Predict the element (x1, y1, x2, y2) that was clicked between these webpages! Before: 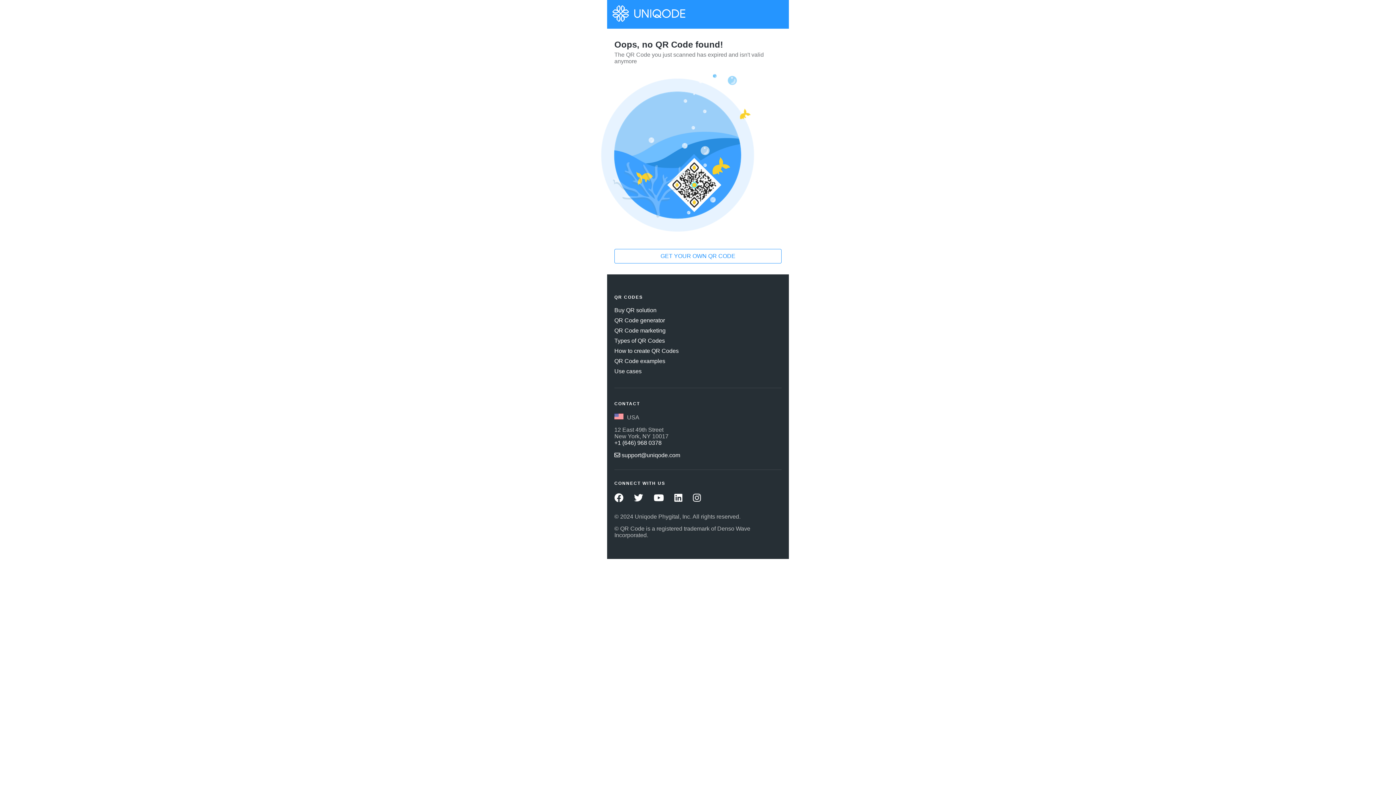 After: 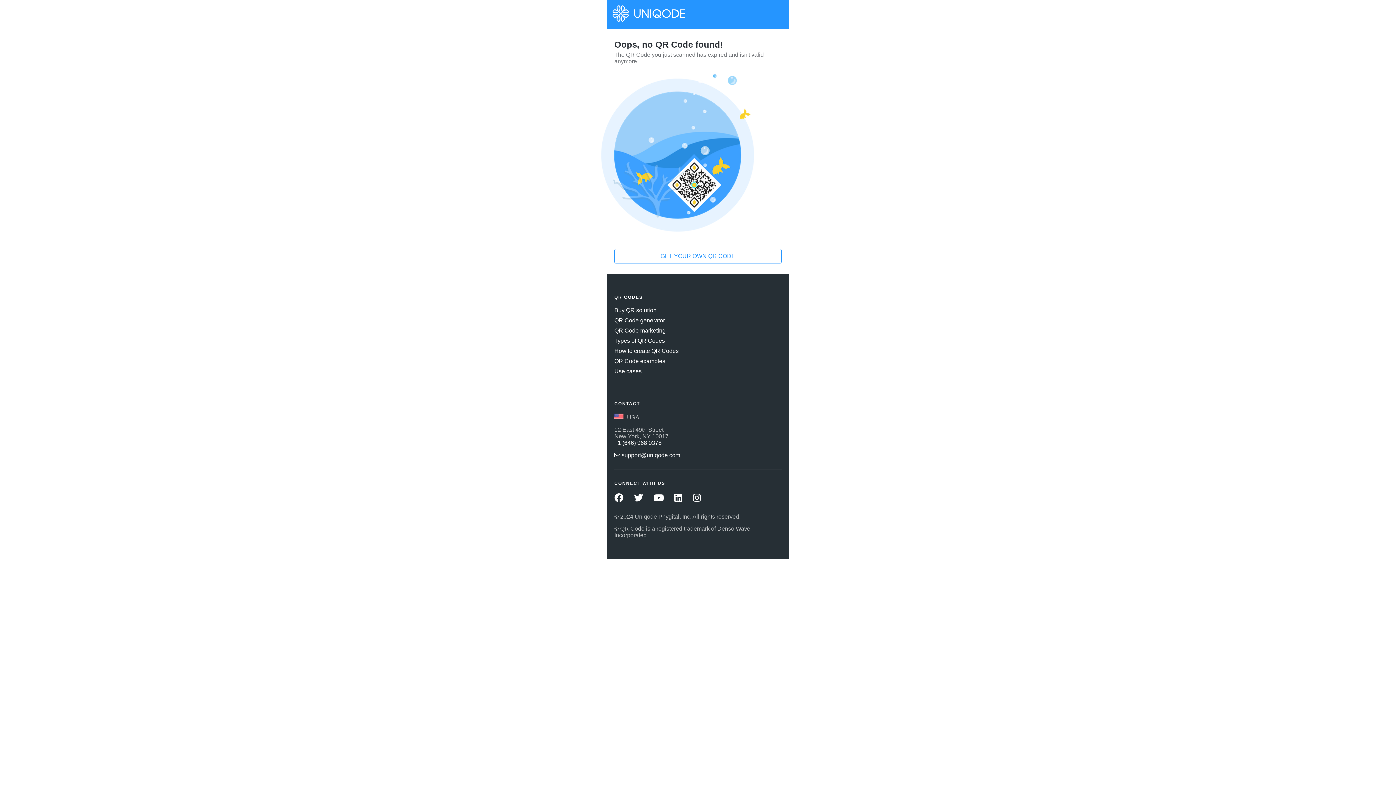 Action: label:  support@uniqode.com bbox: (614, 452, 781, 458)